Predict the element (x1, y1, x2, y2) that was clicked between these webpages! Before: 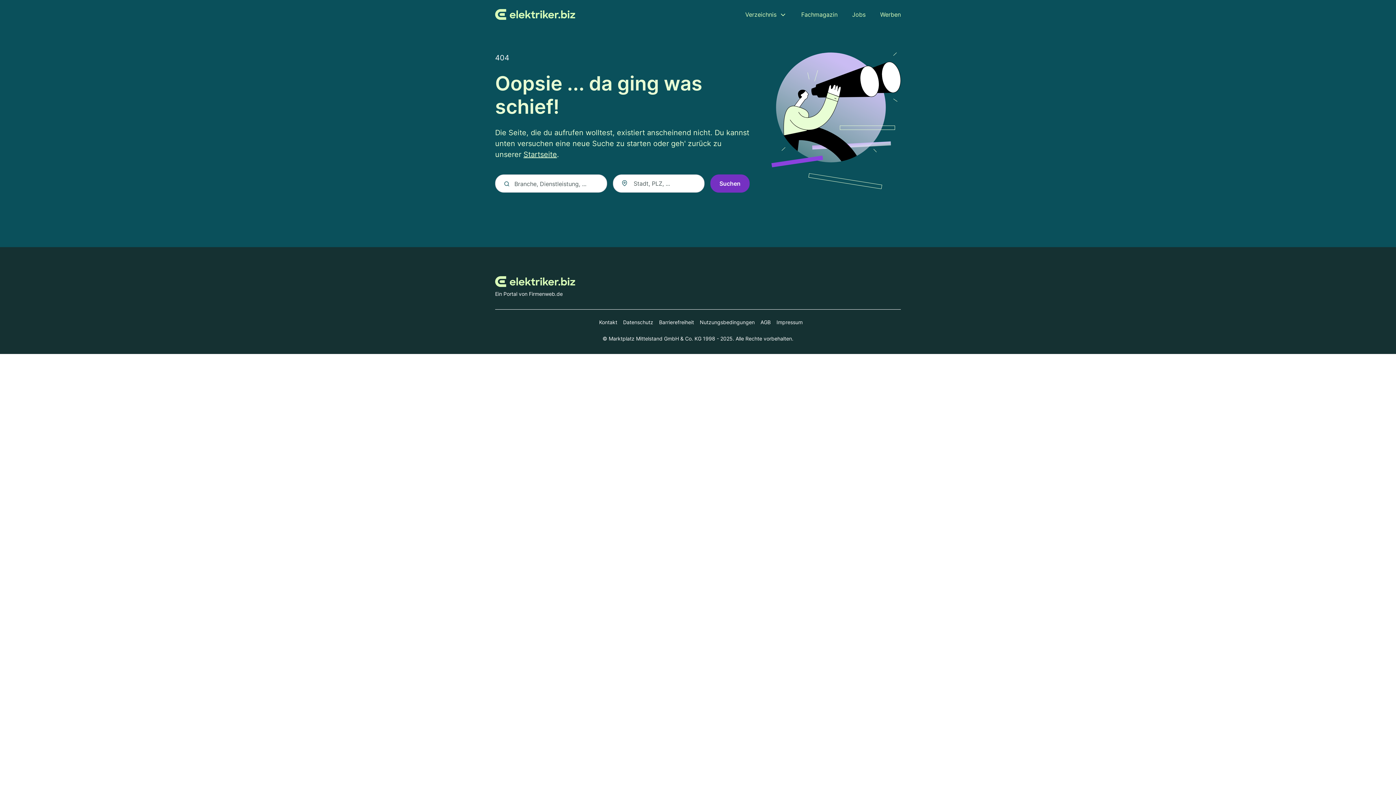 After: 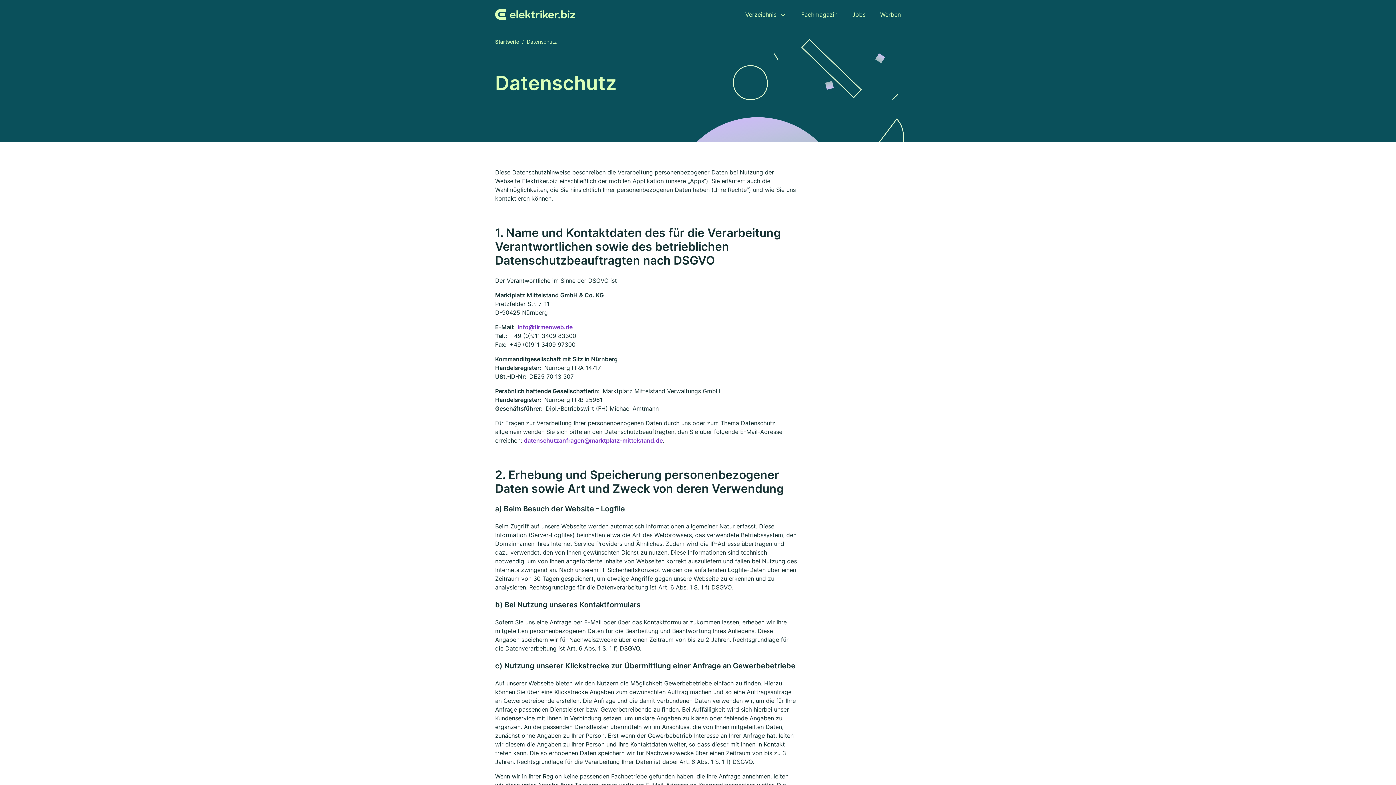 Action: label: Datenschutz bbox: (617, 318, 653, 326)